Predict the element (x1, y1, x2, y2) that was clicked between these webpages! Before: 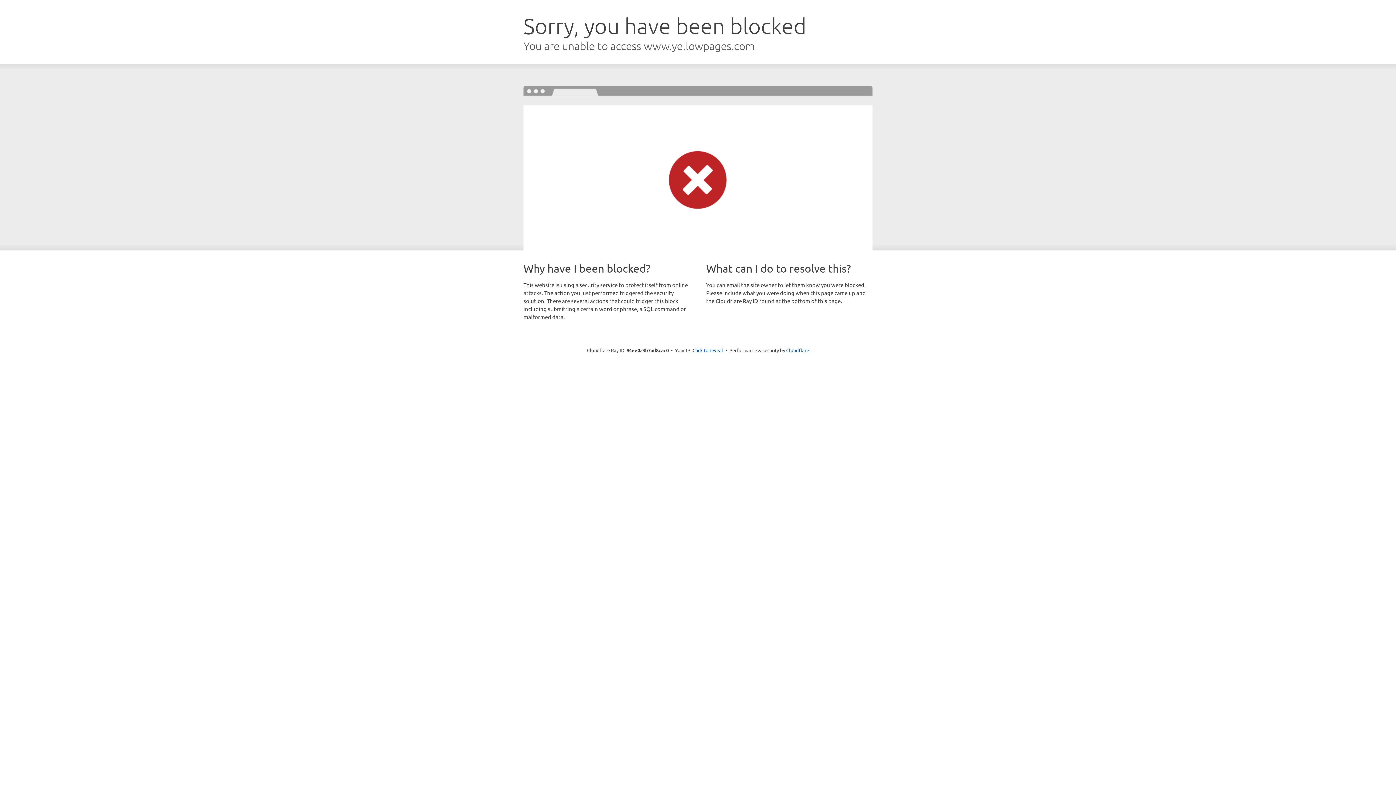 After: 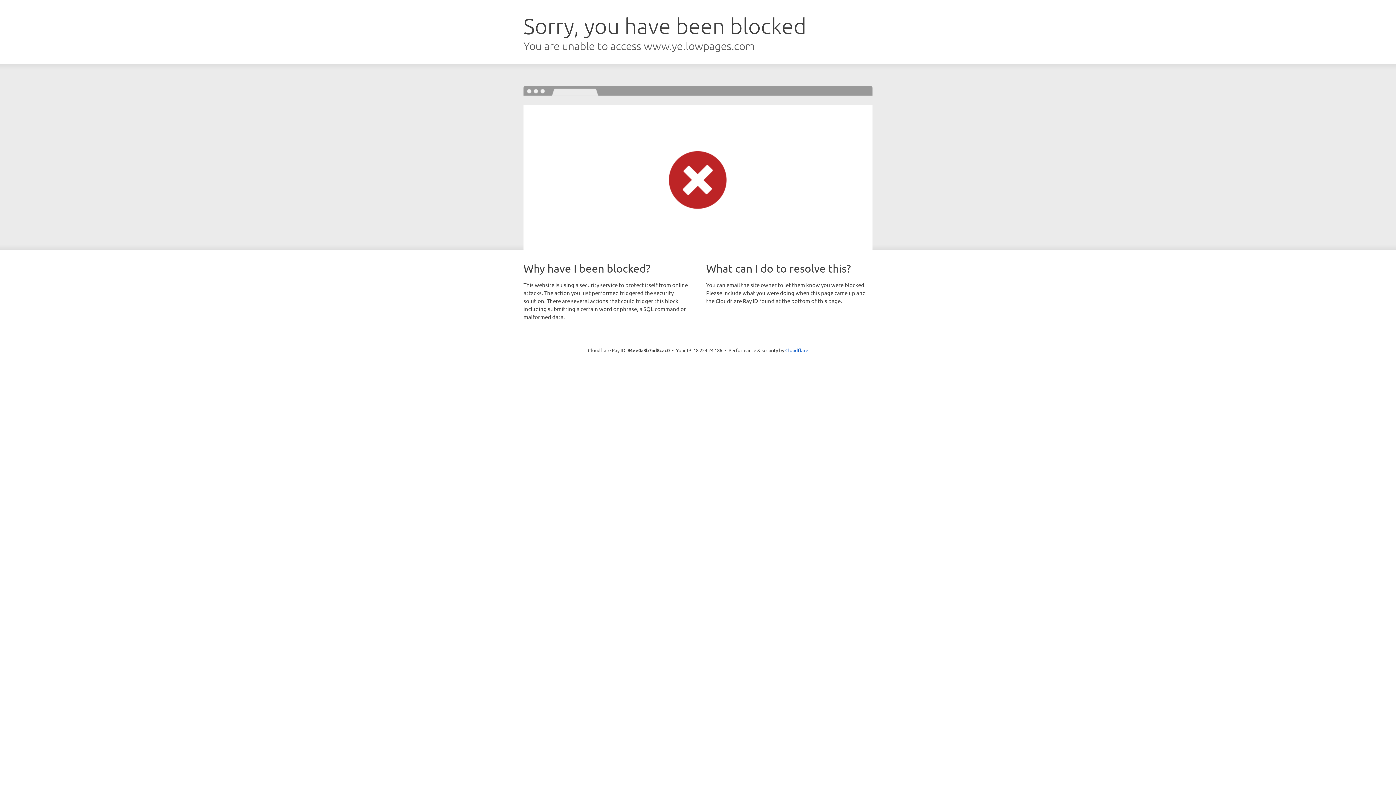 Action: label: Click to reveal bbox: (692, 346, 723, 353)